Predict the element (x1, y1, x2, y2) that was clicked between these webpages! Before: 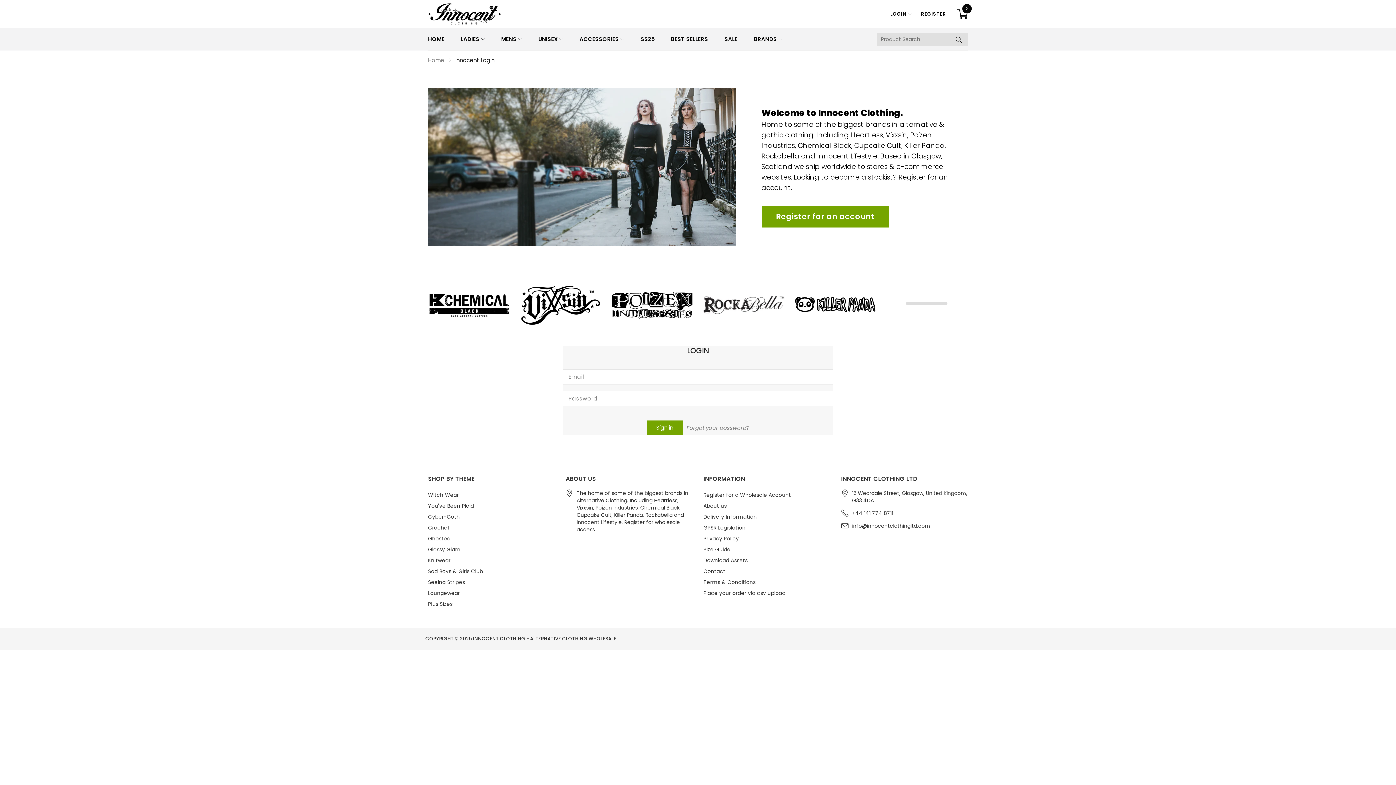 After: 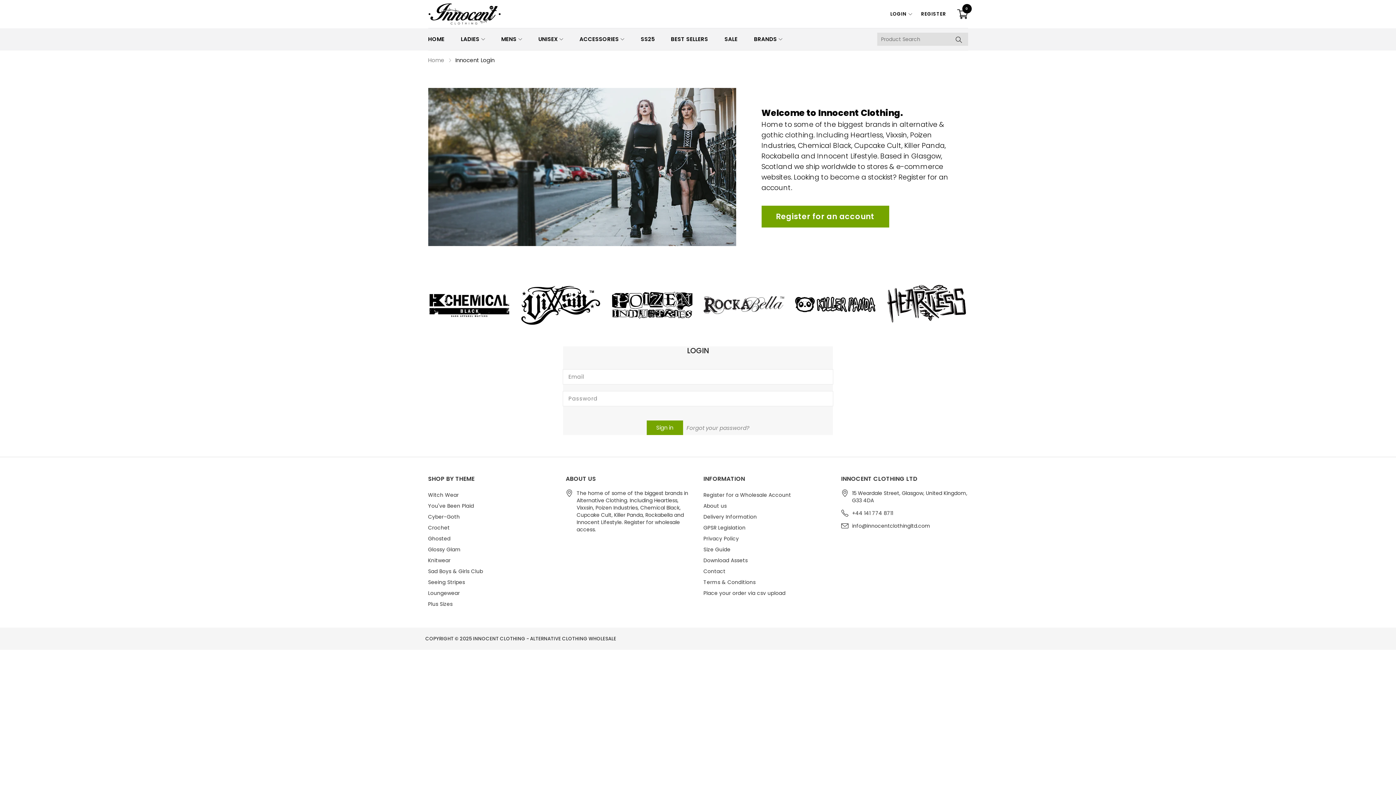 Action: label: SALE bbox: (722, 28, 739, 50)